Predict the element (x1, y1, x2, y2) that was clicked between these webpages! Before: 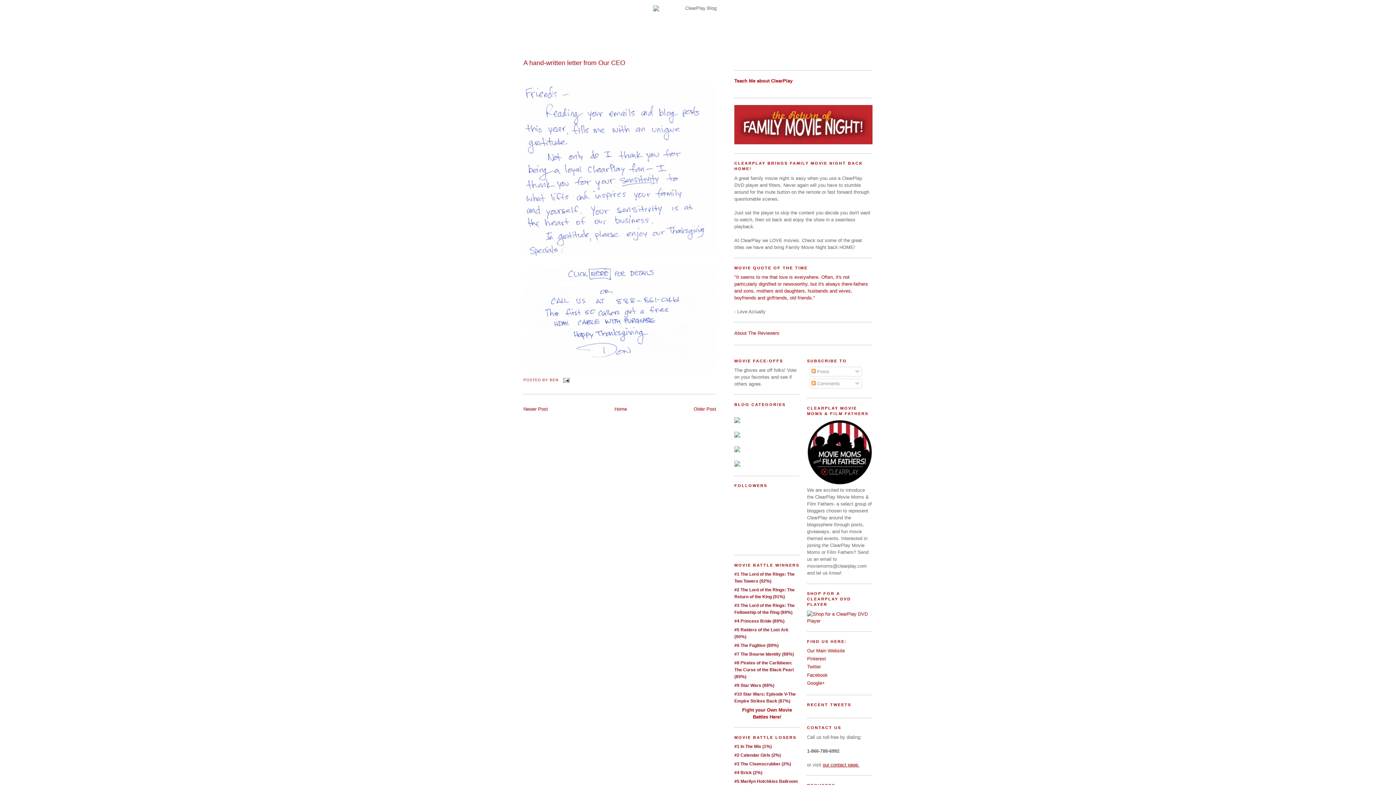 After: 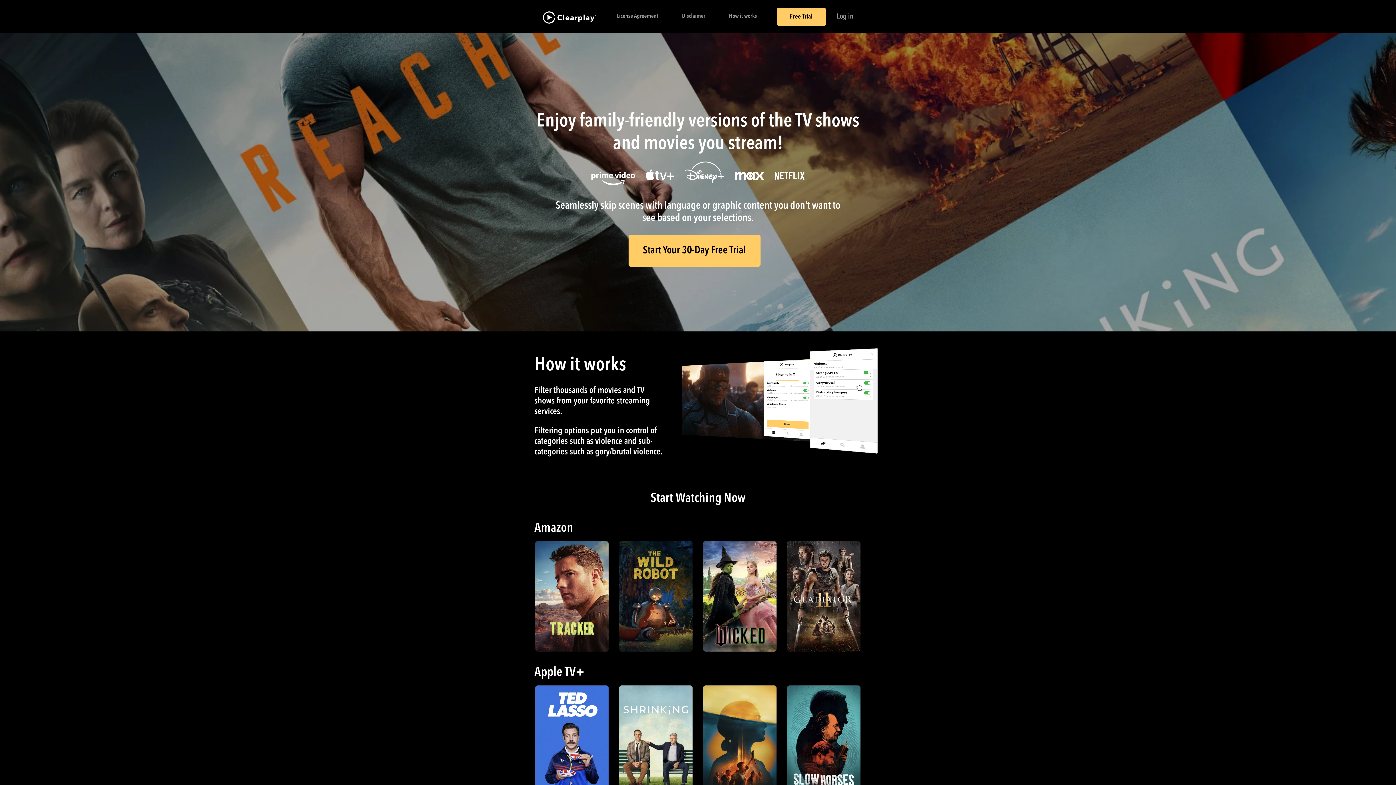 Action: bbox: (807, 648, 845, 653) label: Our Main Website